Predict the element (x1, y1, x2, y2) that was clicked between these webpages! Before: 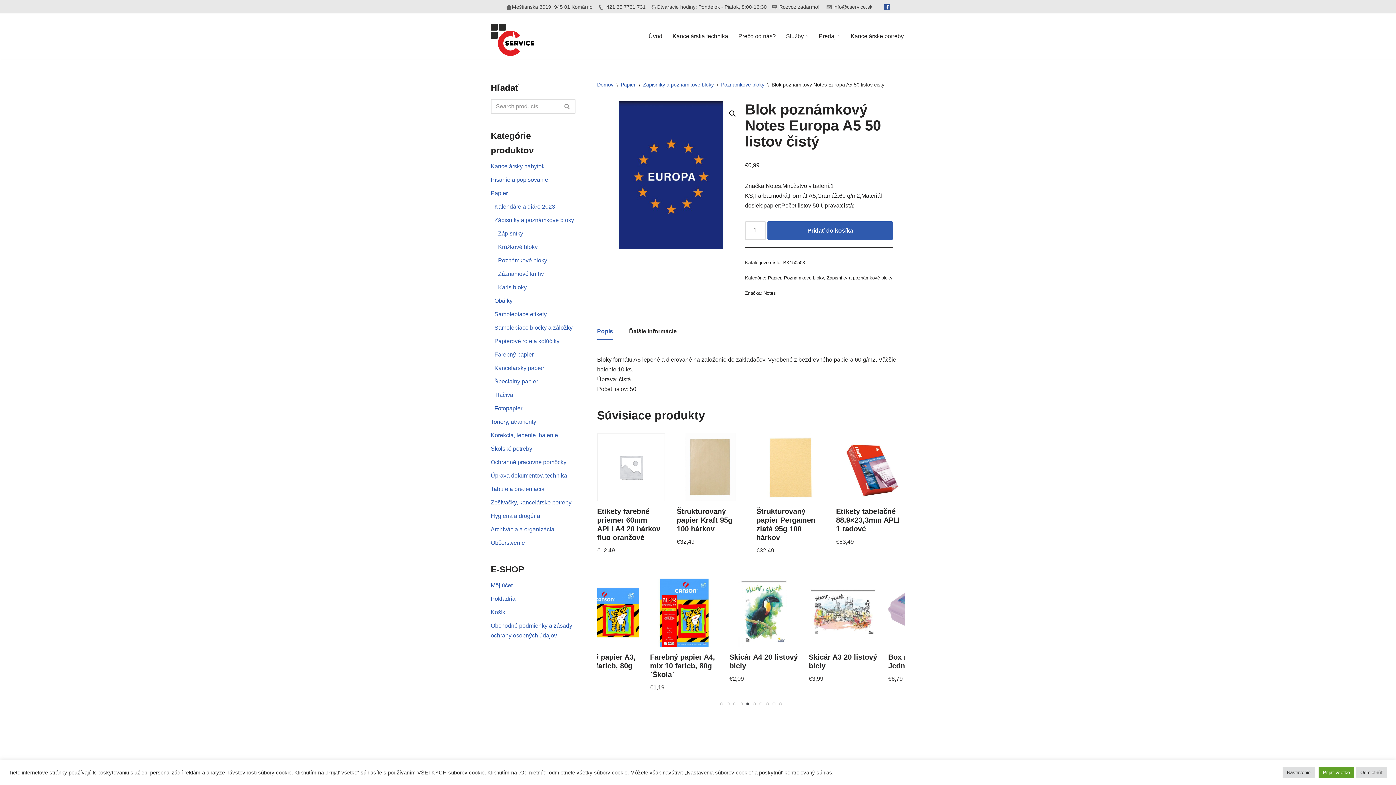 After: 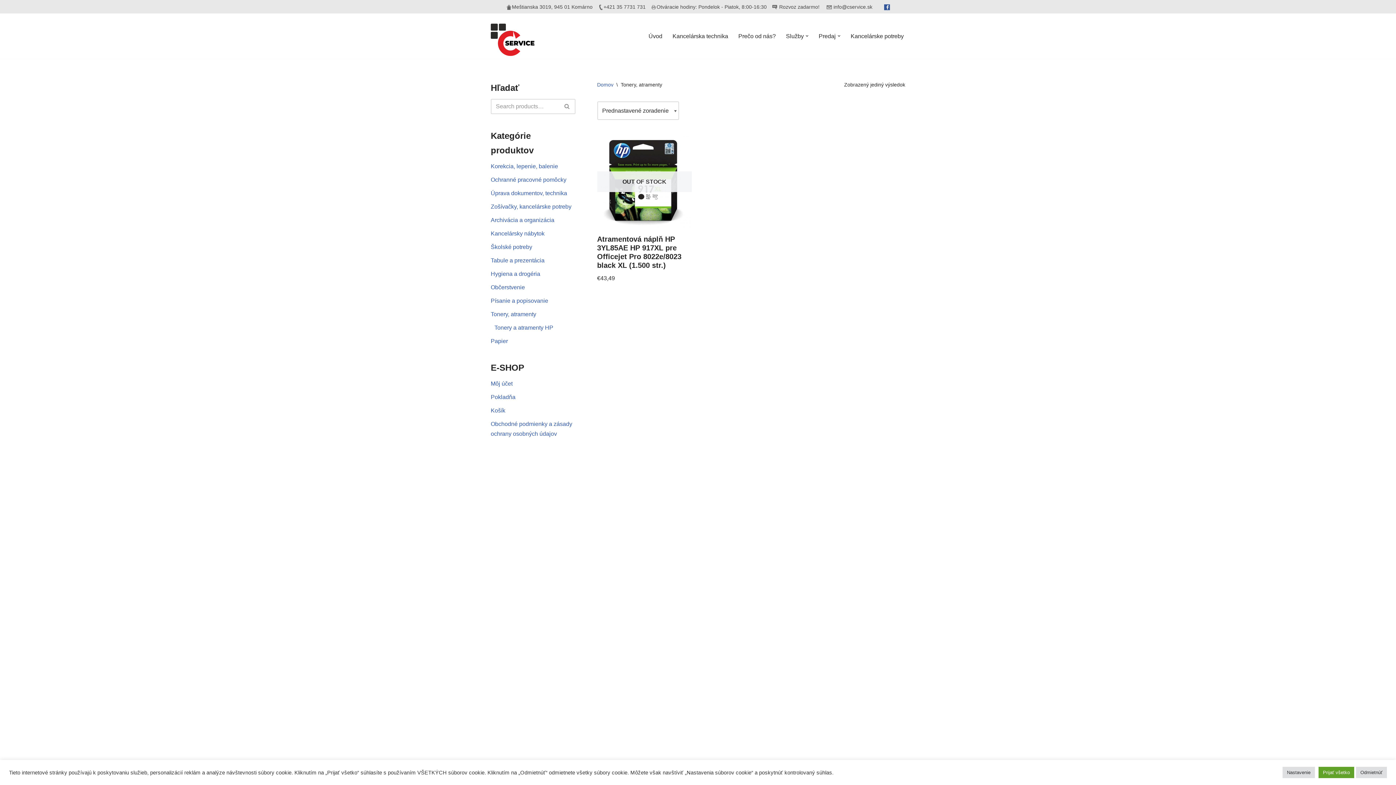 Action: label: Tonery, atramenty bbox: (490, 418, 536, 425)